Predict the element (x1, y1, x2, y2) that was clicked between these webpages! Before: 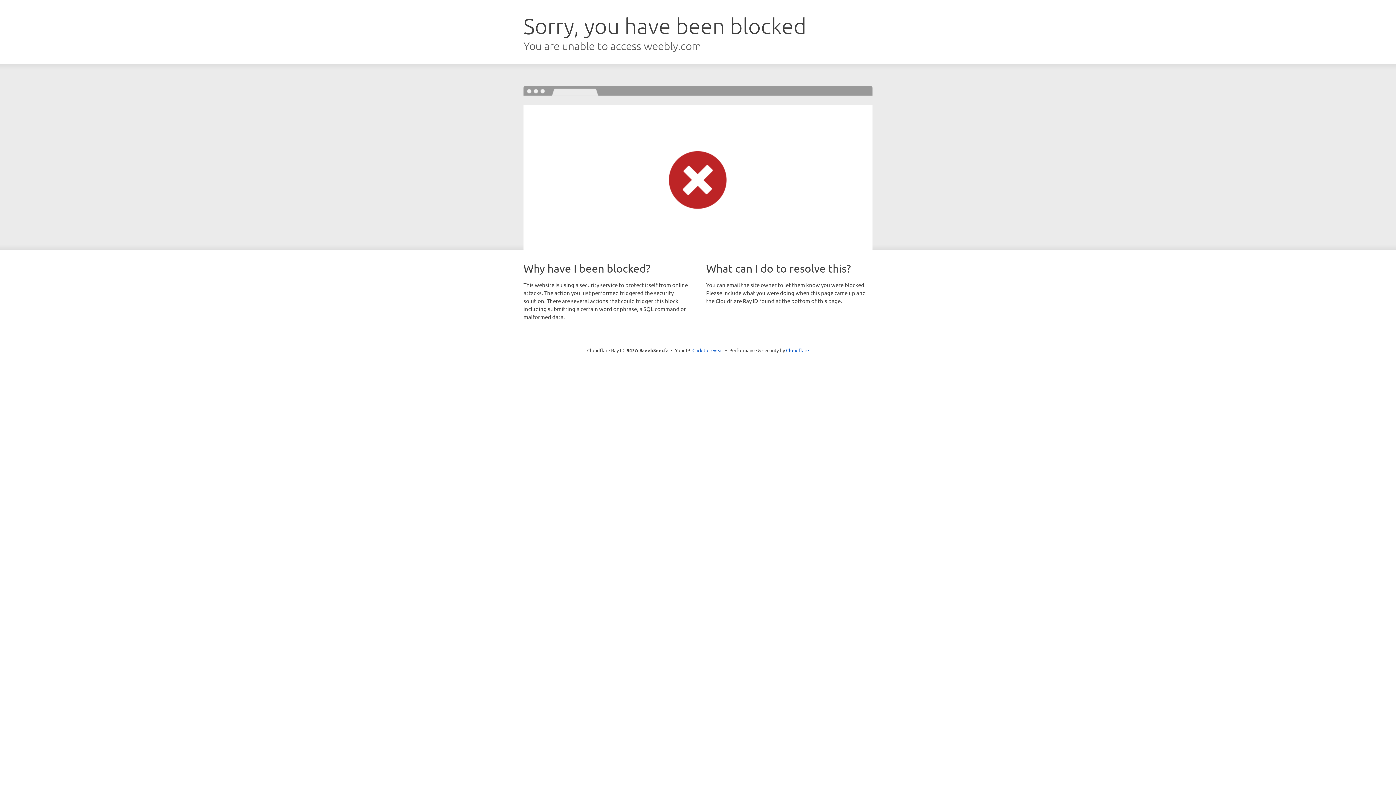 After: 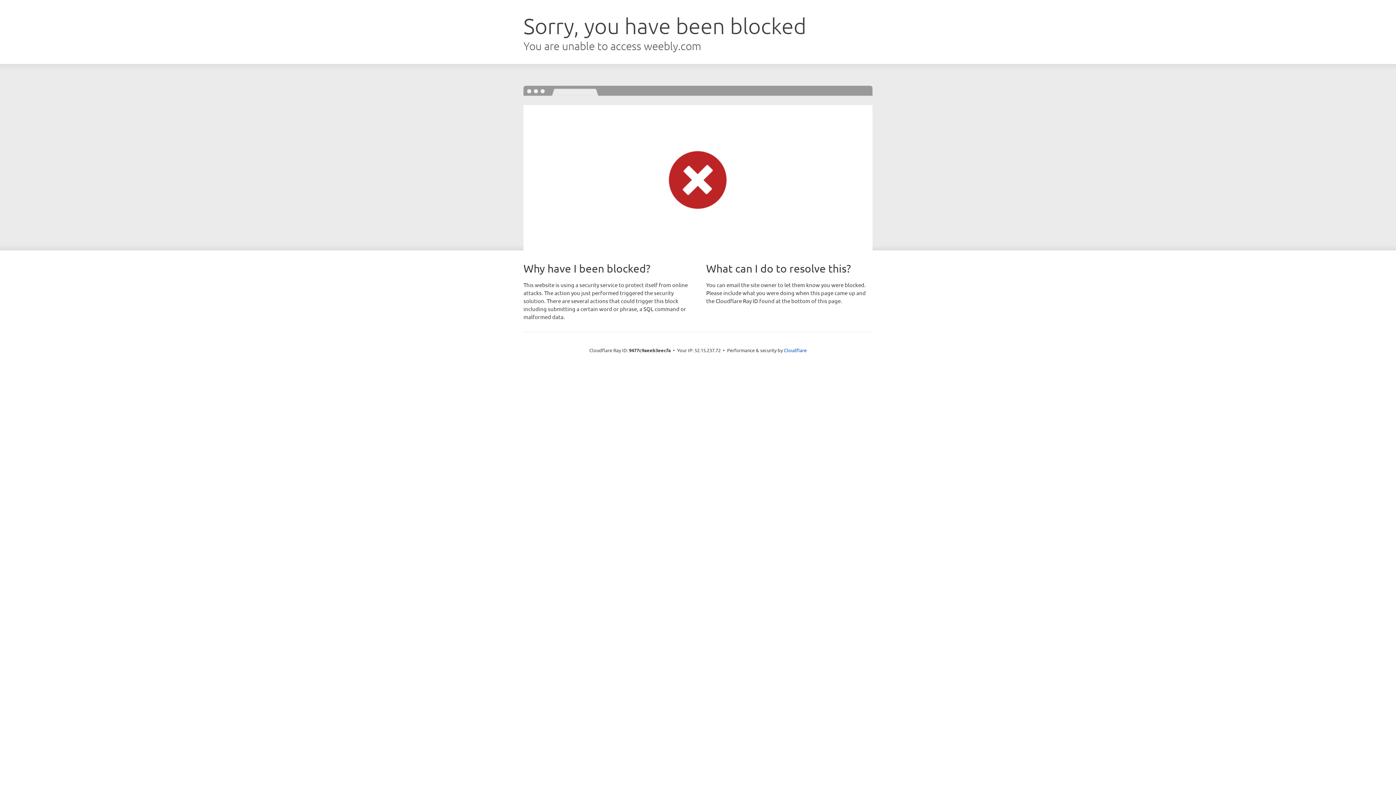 Action: bbox: (692, 346, 723, 353) label: Click to reveal